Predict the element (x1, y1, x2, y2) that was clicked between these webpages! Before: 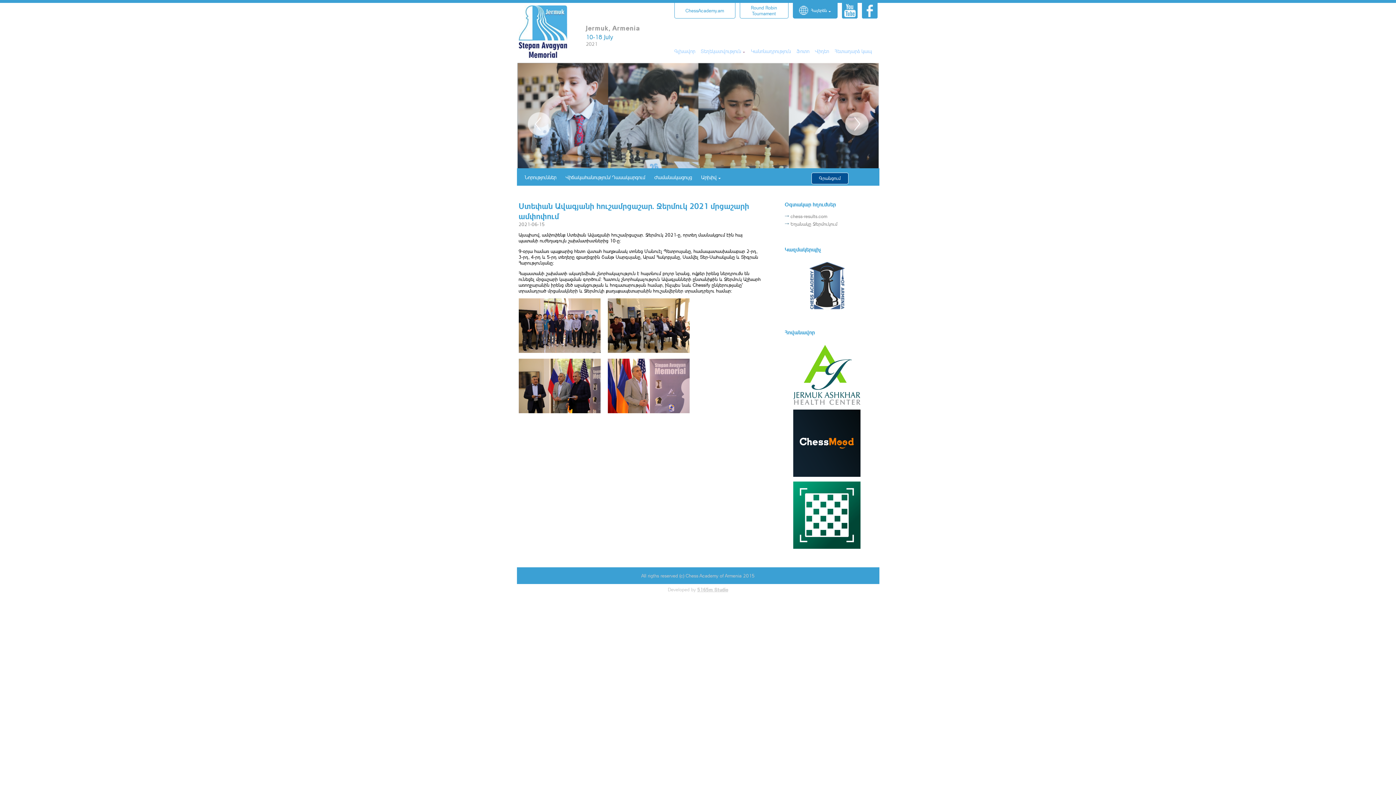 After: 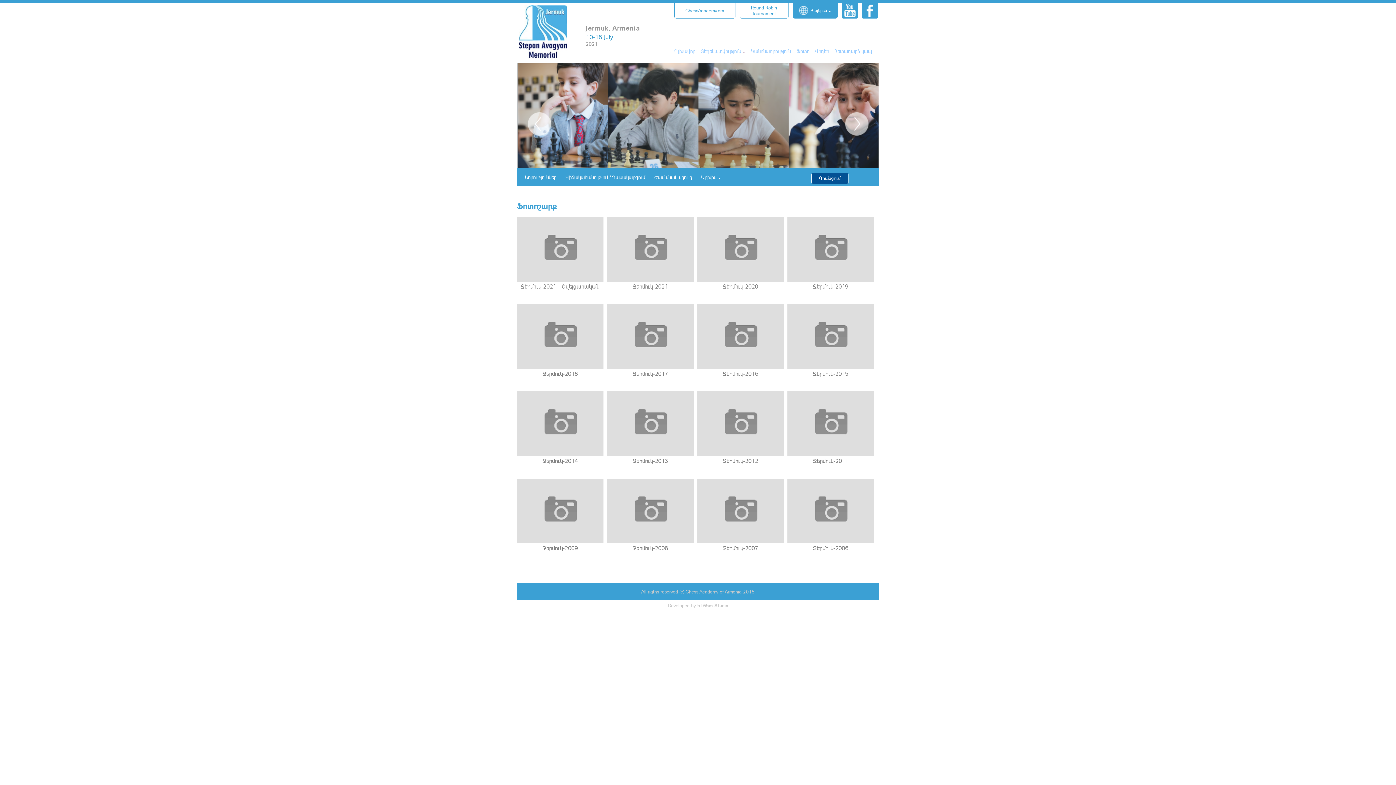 Action: label: Ֆոտո bbox: (796, 46, 815, 56)